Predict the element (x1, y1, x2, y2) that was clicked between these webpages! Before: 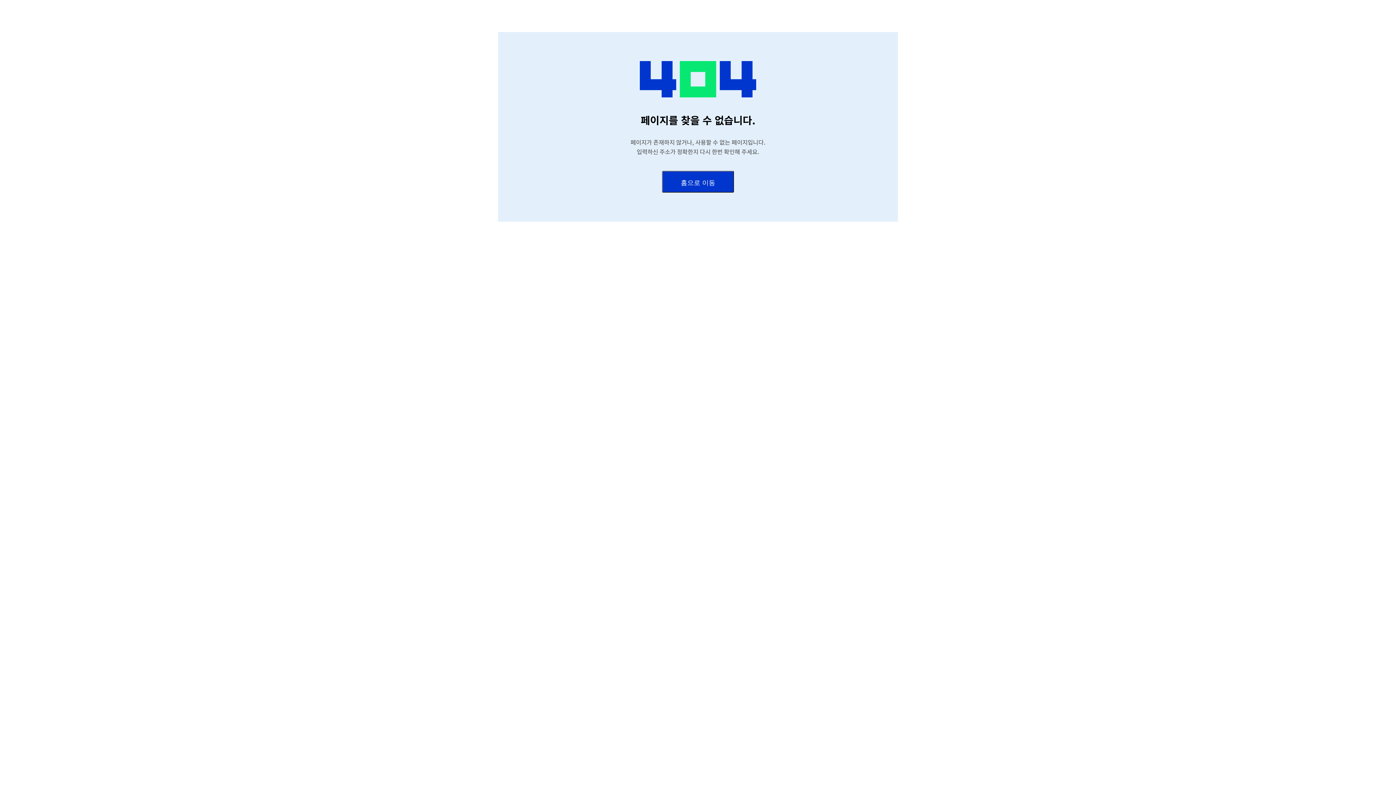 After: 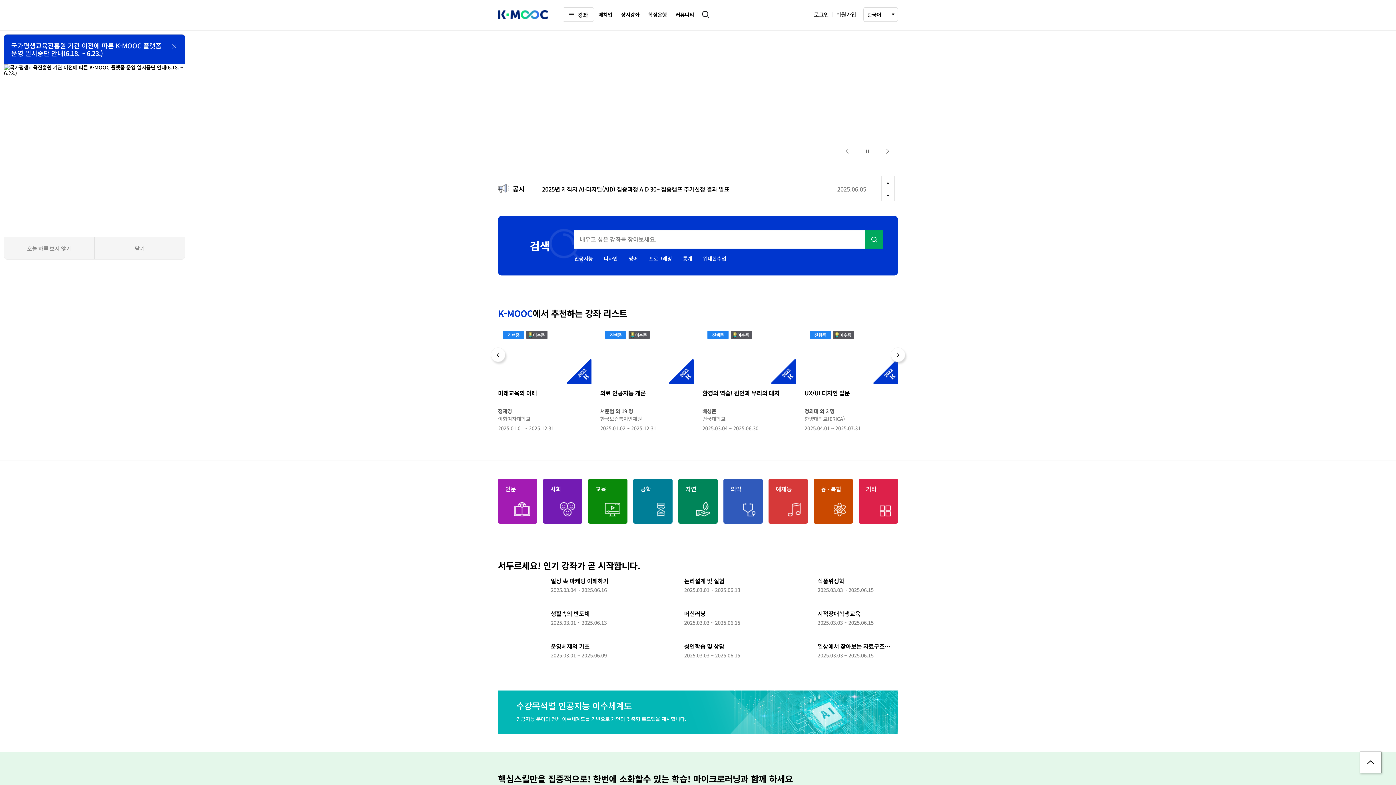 Action: label: 홈으로 이동 bbox: (662, 170, 734, 192)